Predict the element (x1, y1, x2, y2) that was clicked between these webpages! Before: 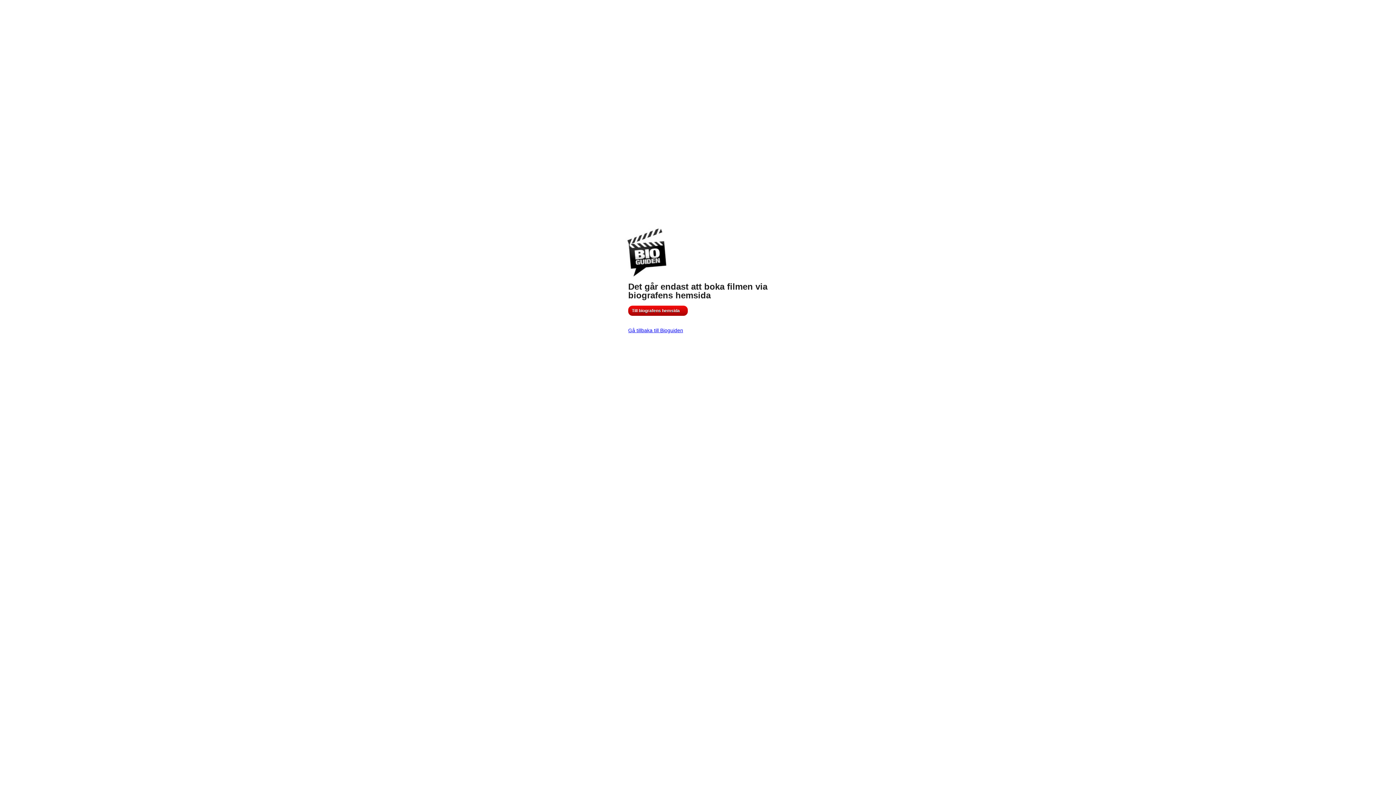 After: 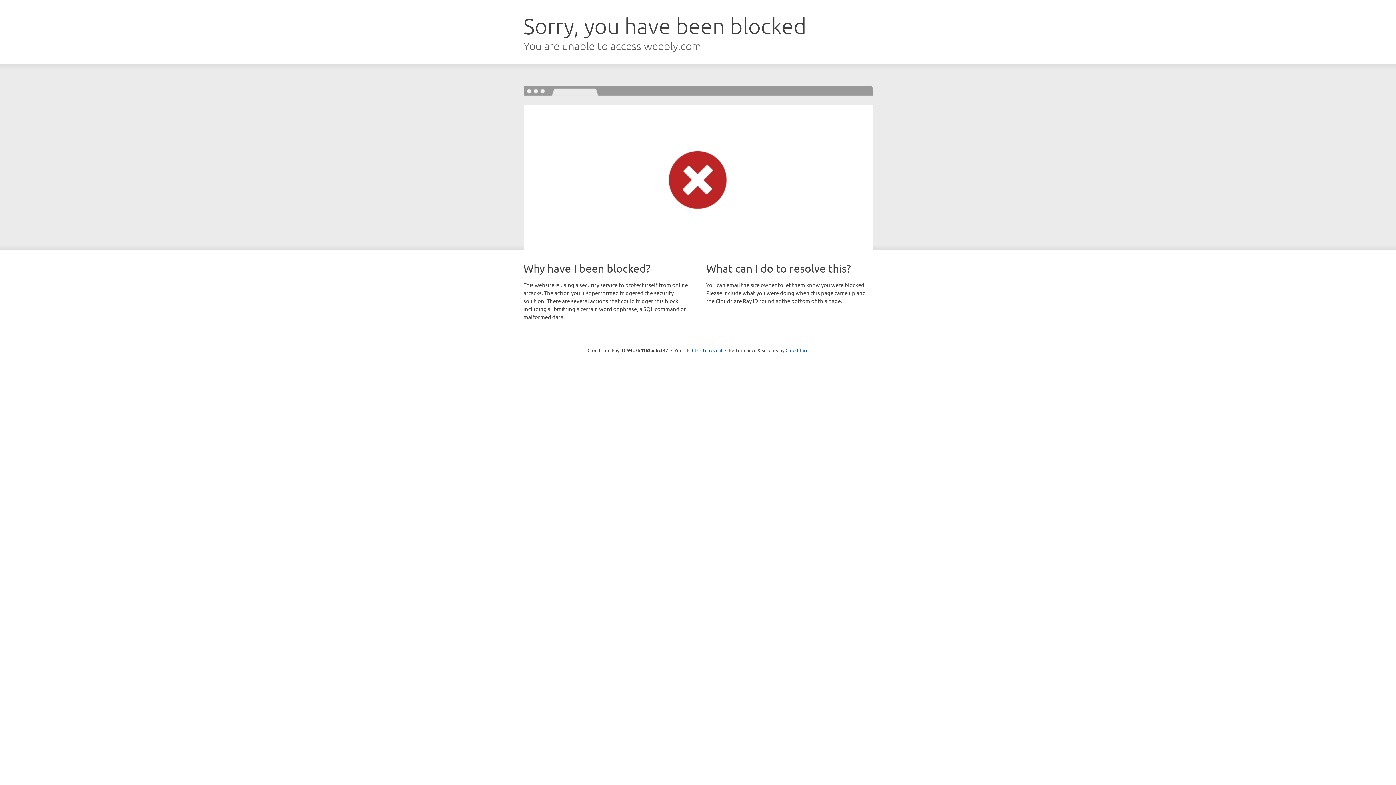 Action: label: Till biografens hemsida bbox: (628, 305, 688, 316)